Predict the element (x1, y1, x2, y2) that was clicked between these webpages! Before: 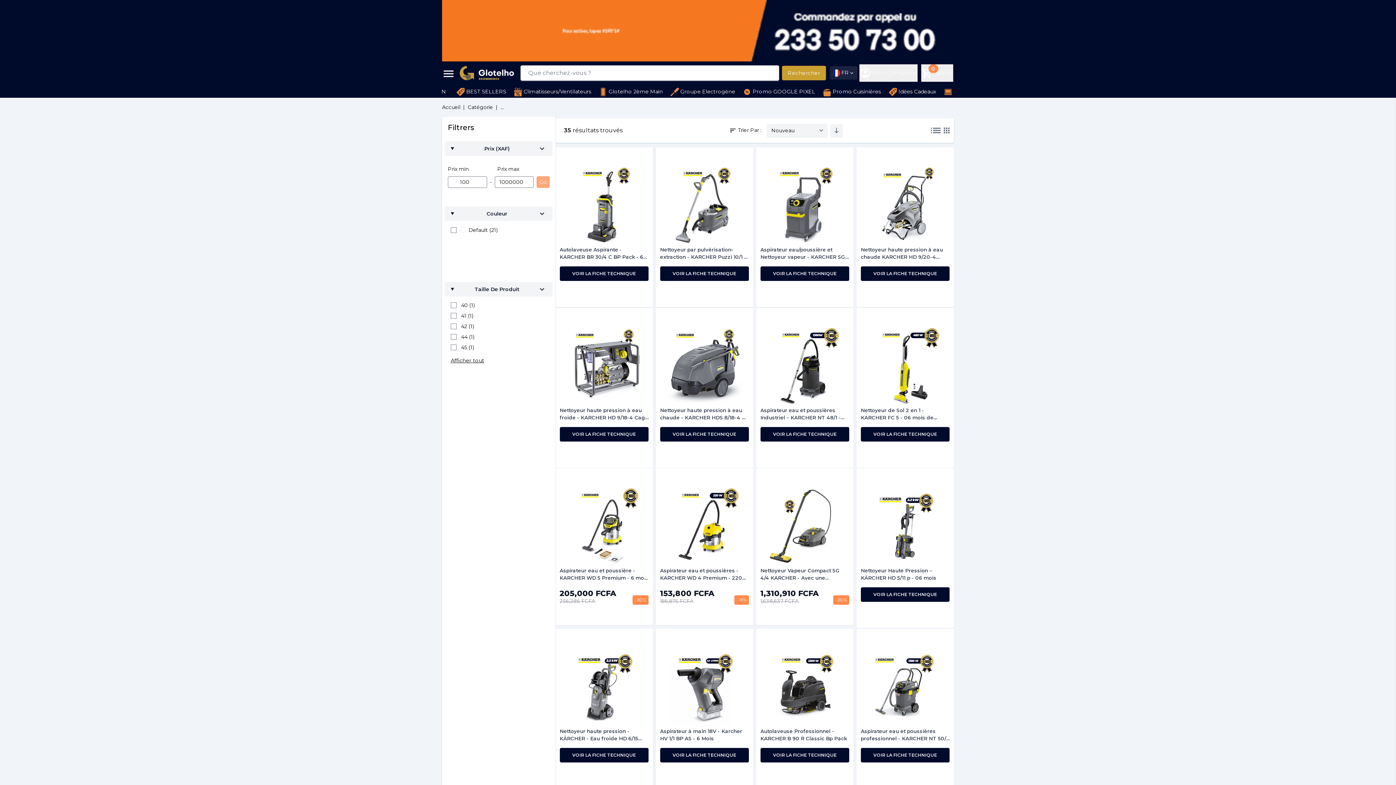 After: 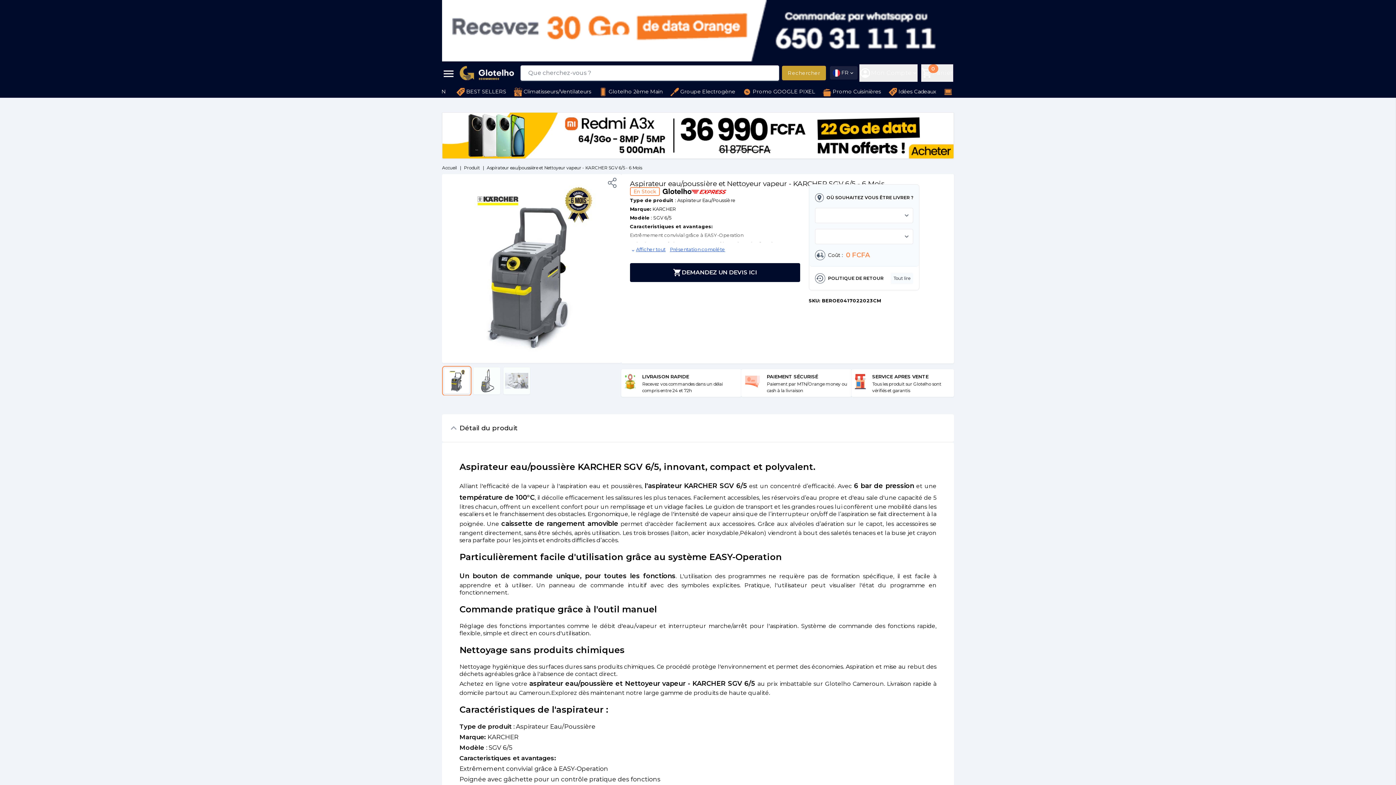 Action: label: Aspirateur eau/poussière et Nettoyeur vapeur - KARCHER SGV 6/5 - 6 Mois
VOIR LA FICHE TECHNIQUE bbox: (756, 147, 853, 307)